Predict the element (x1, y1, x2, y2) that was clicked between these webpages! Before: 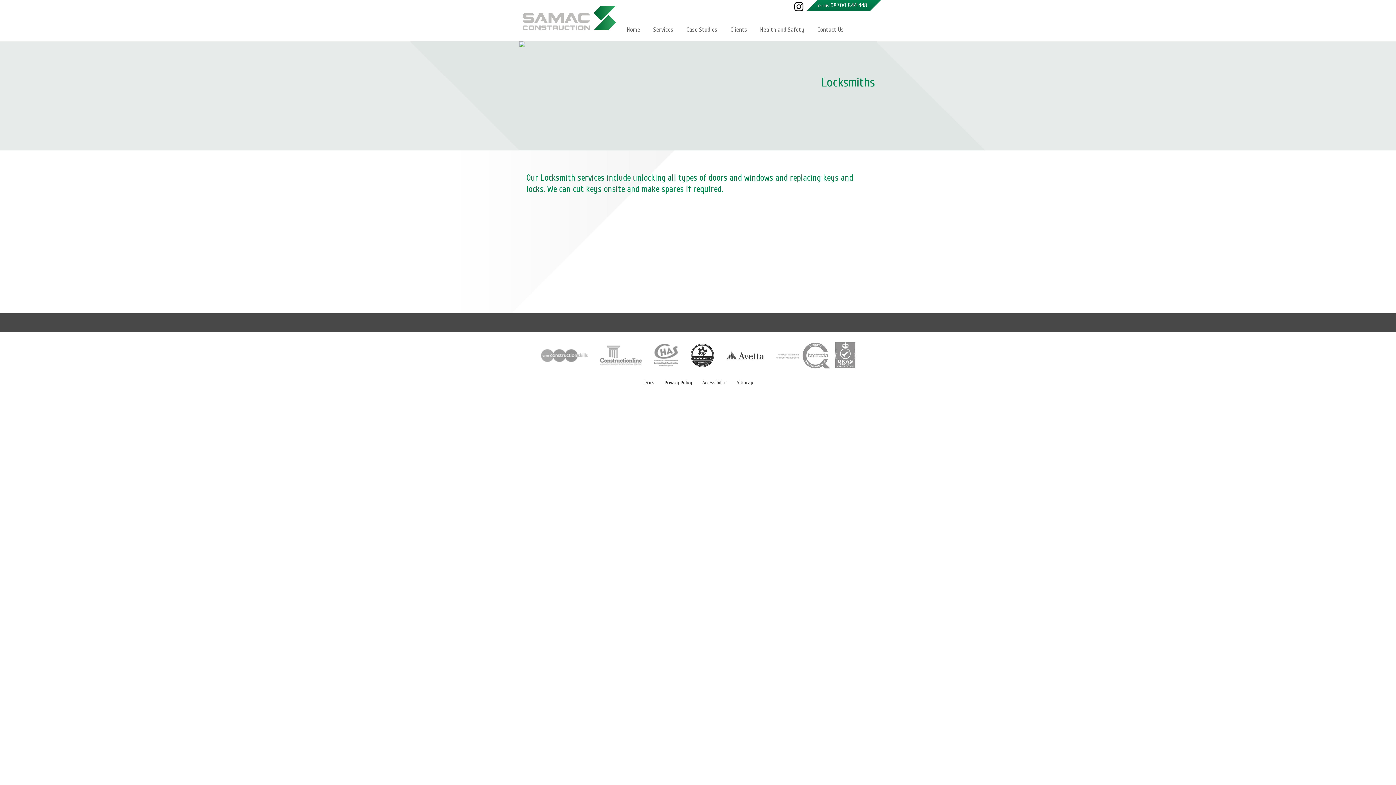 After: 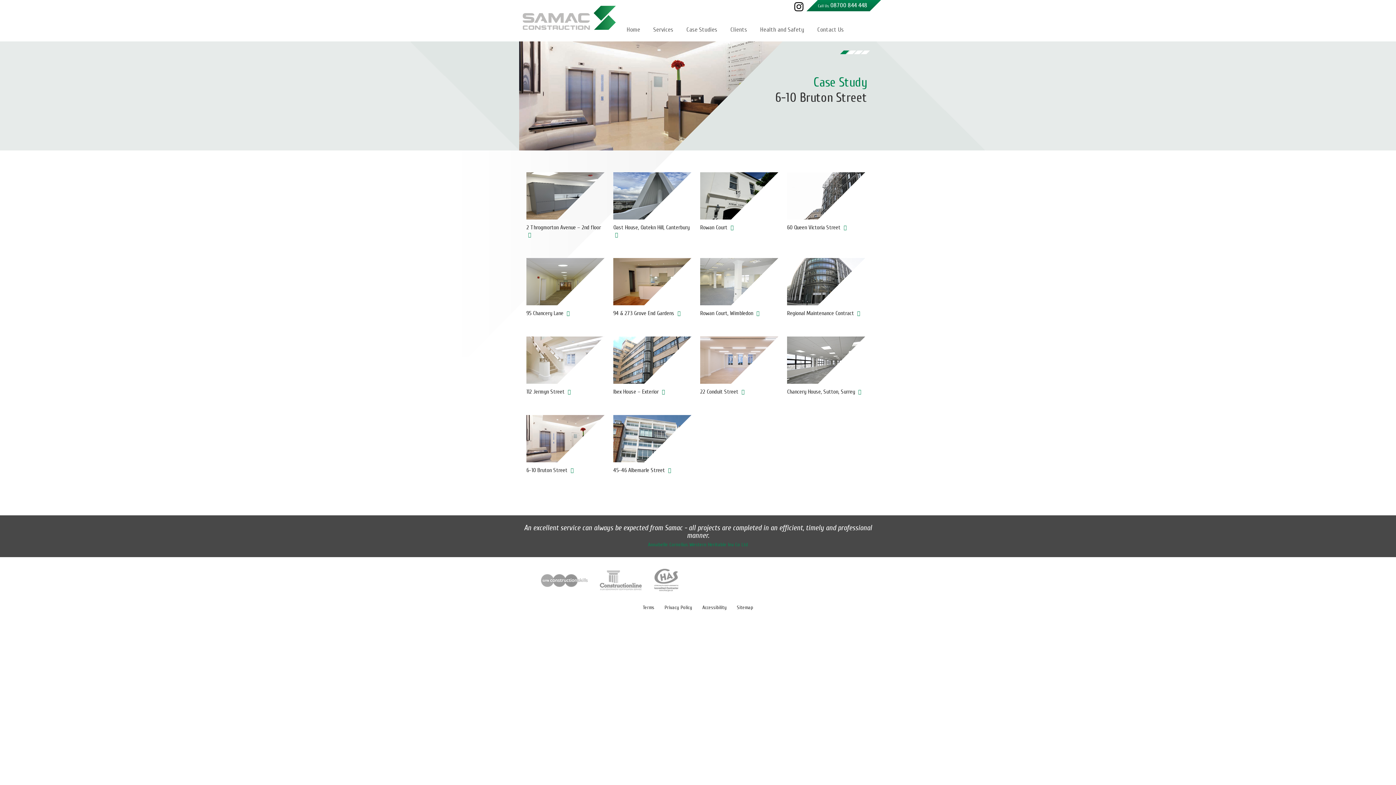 Action: bbox: (676, 24, 727, 34) label: Case Studies